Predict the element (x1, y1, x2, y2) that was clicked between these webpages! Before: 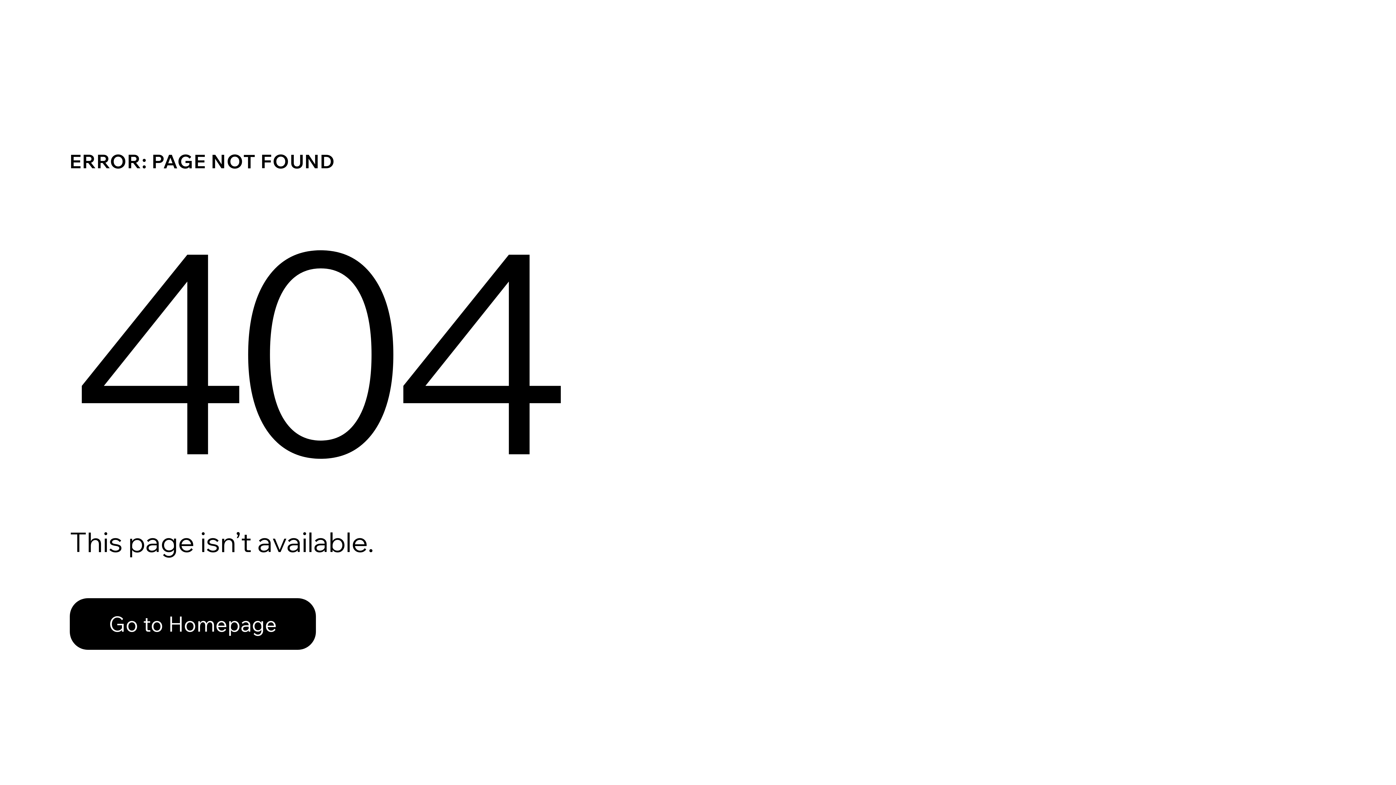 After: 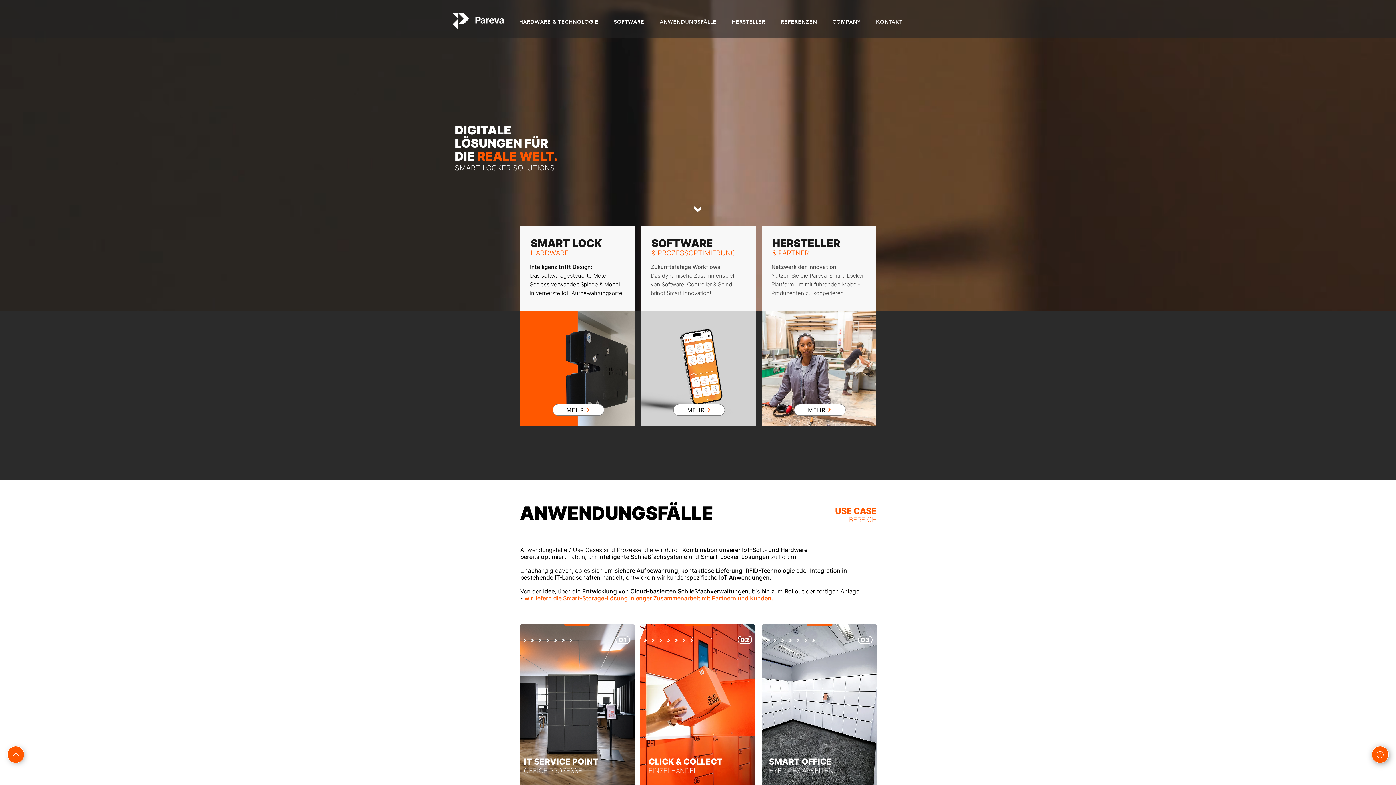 Action: label: Go to Homepage bbox: (69, 598, 316, 650)